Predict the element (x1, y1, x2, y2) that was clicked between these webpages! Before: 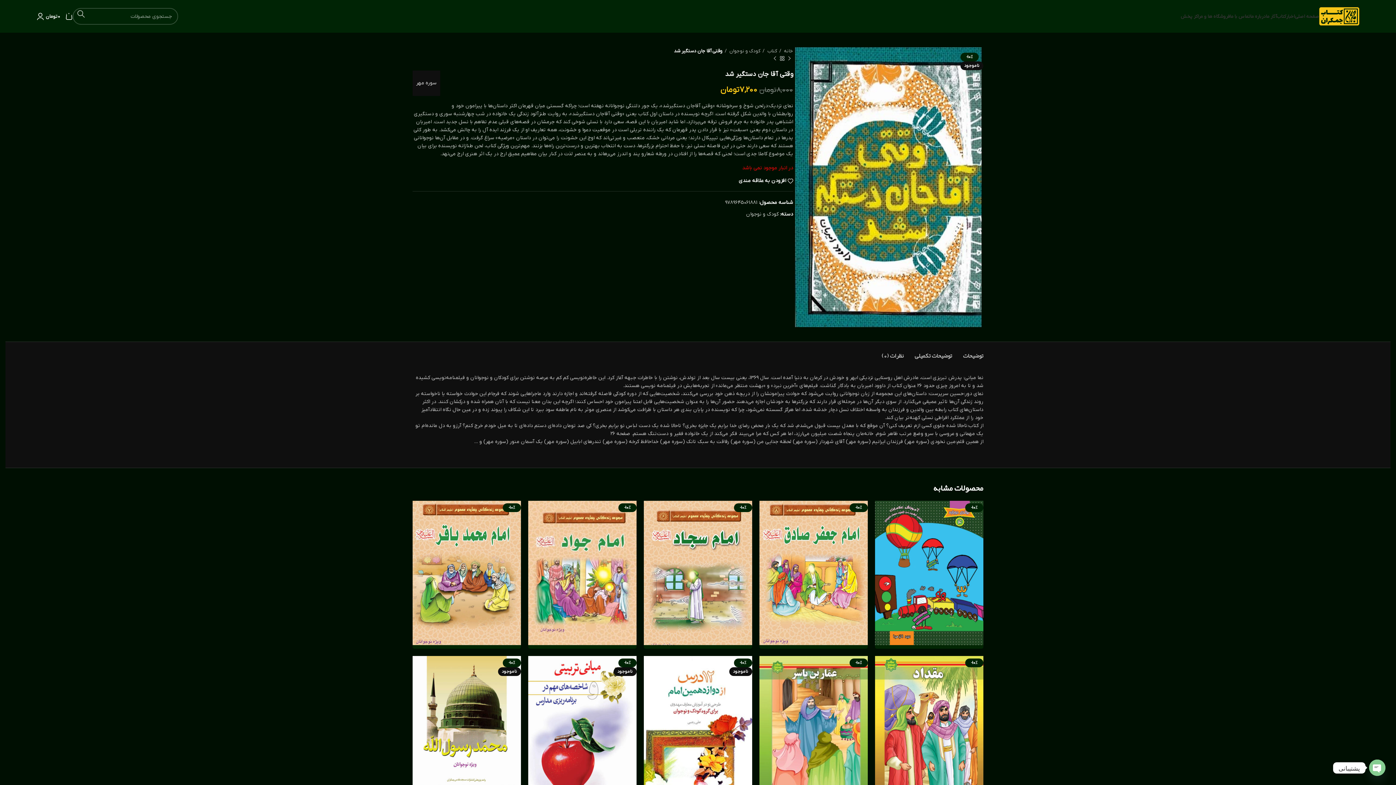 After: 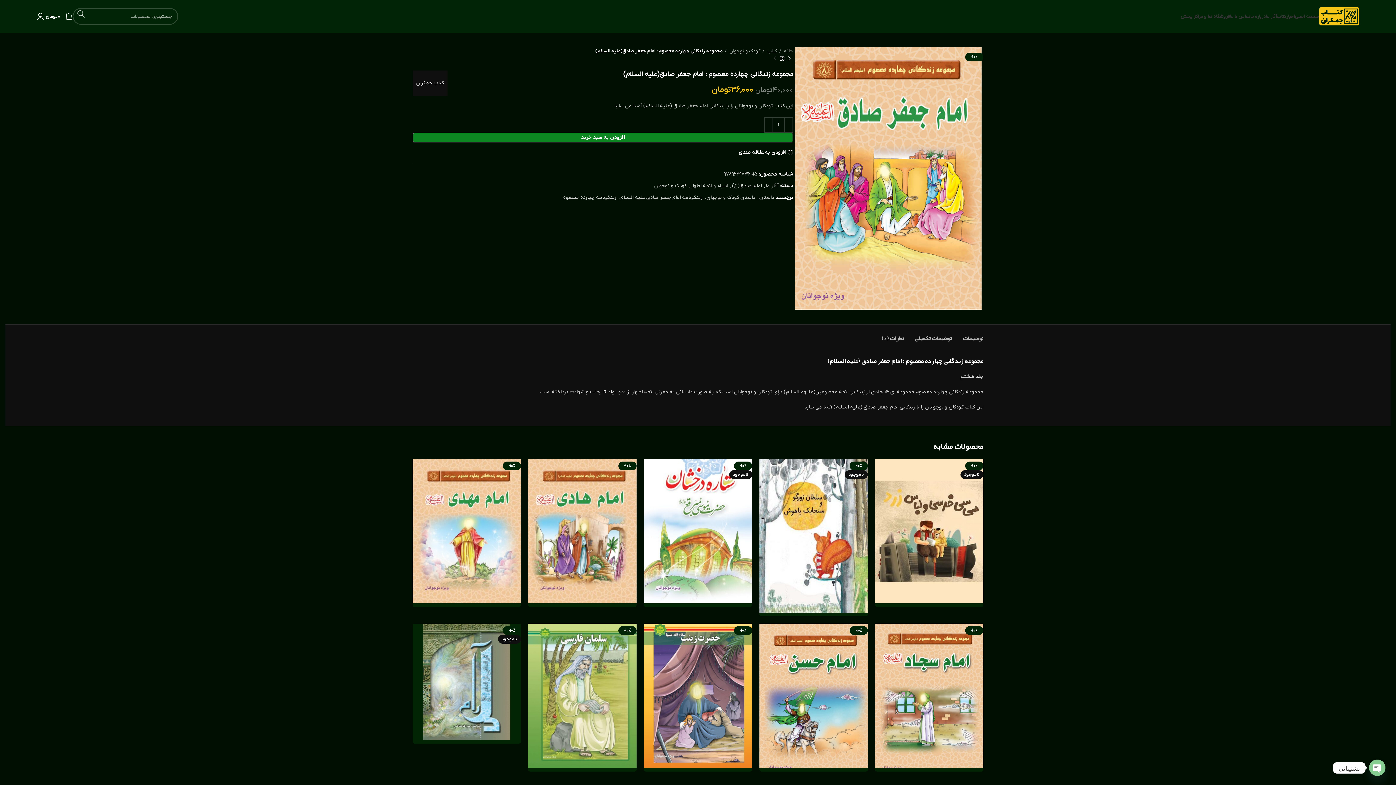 Action: label: -10% bbox: (759, 501, 868, 645)